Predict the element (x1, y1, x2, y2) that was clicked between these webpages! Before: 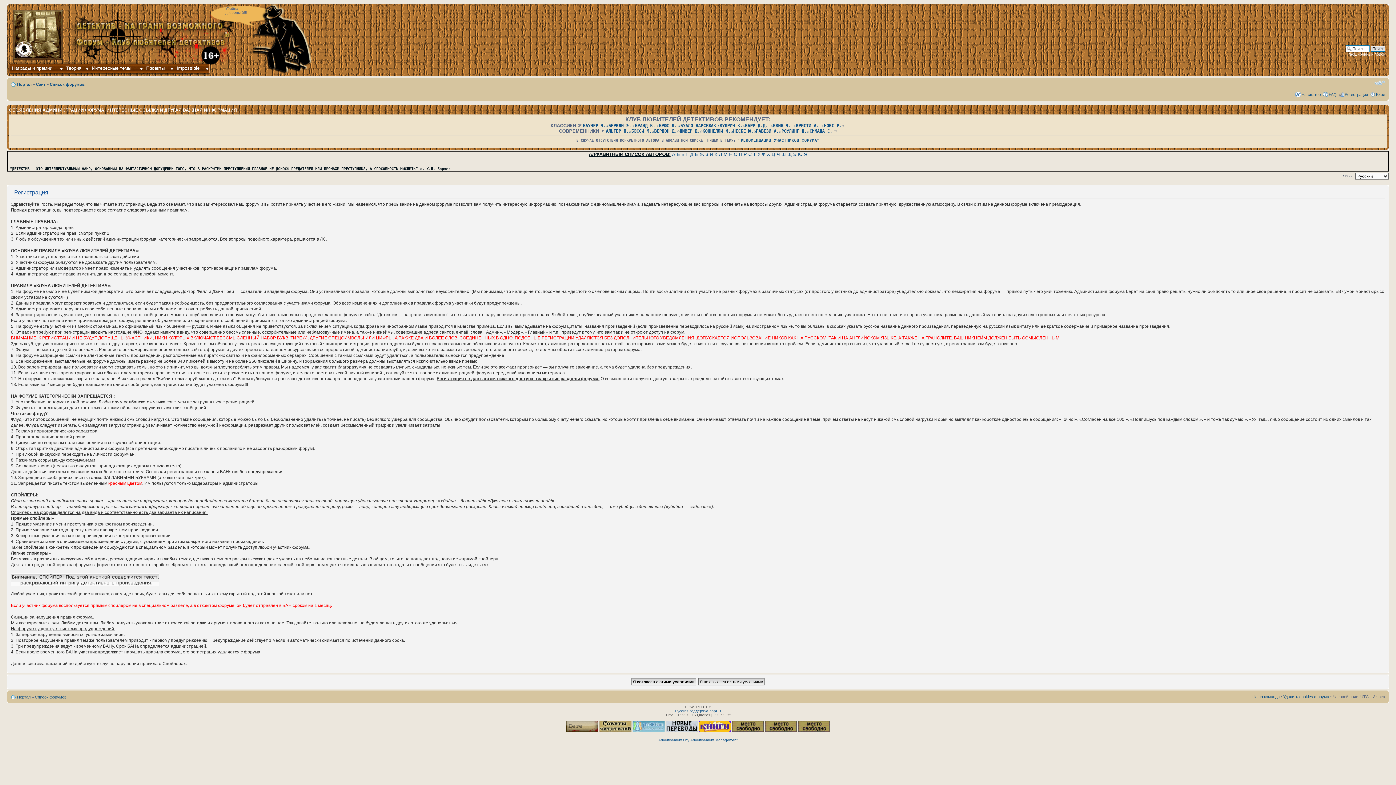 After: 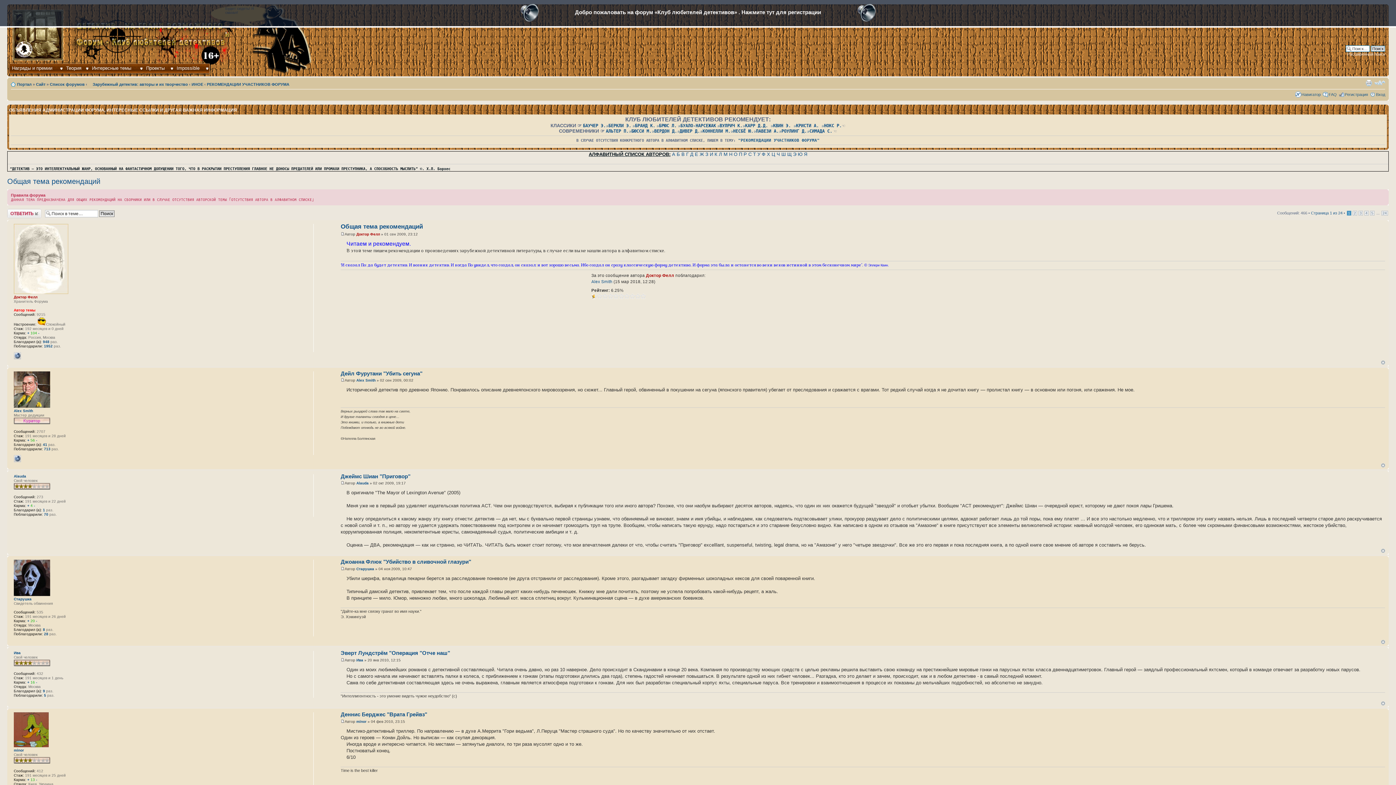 Action: label: "РЕКОМЕНДАЦИИ УЧАСТНИКОВ ФОРУМА" bbox: (738, 138, 819, 142)